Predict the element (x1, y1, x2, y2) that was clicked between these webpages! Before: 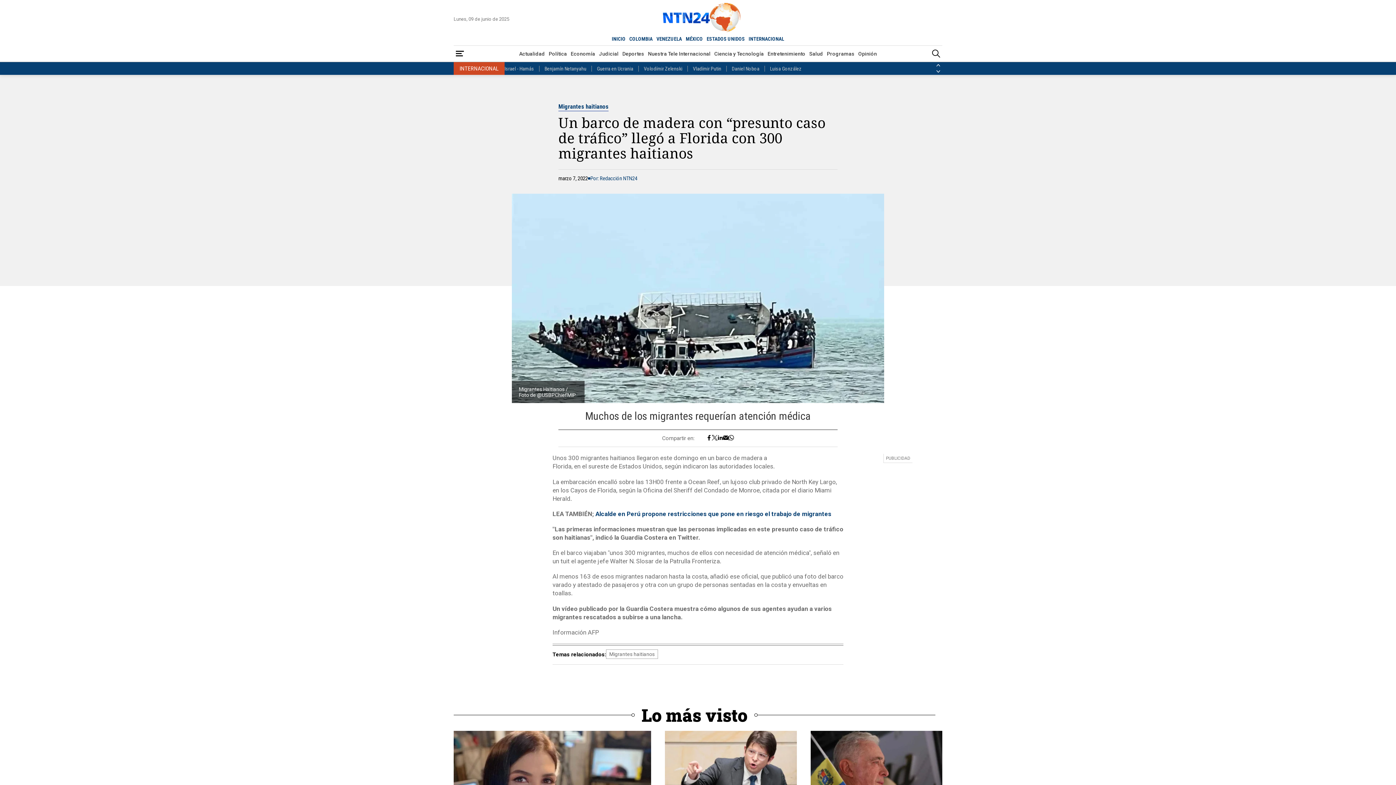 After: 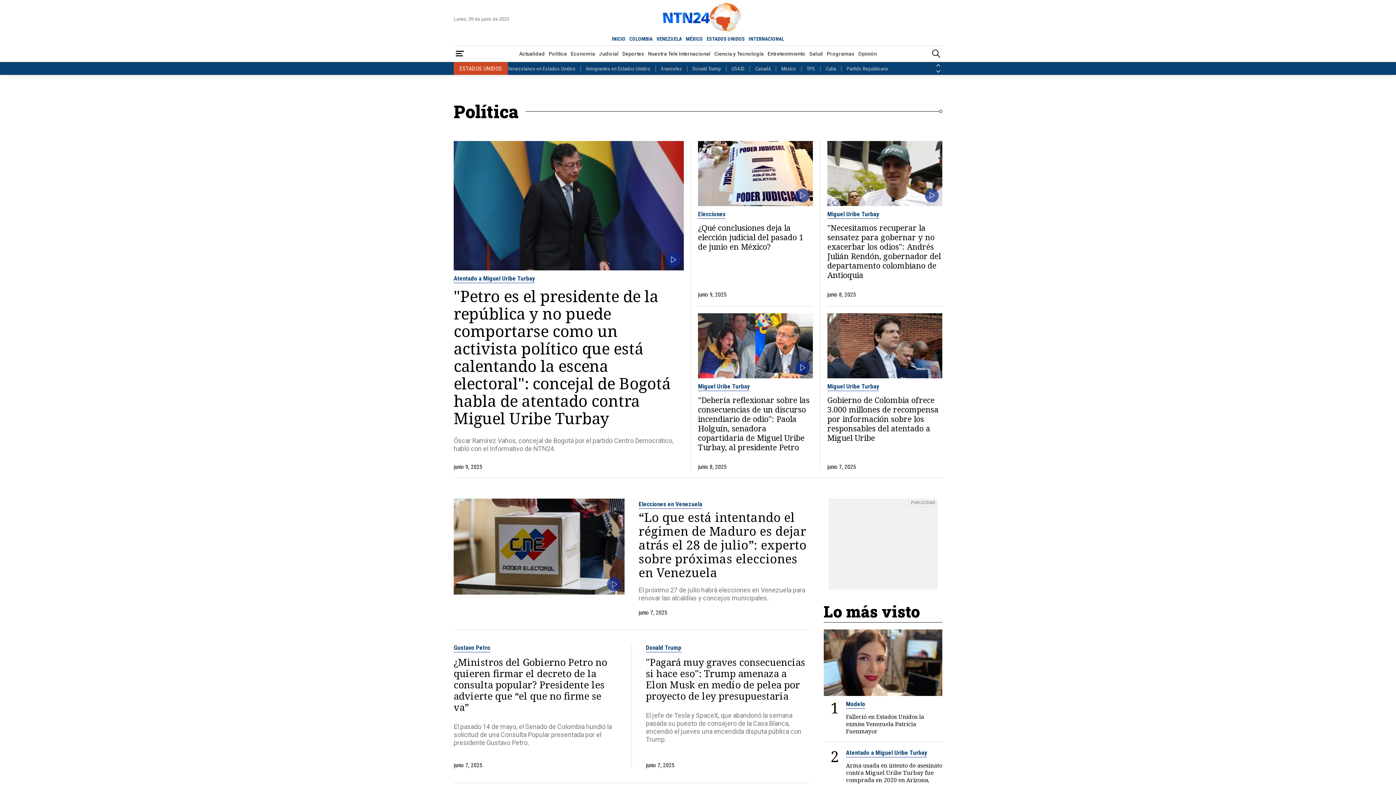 Action: label: Política bbox: (547, 47, 569, 60)